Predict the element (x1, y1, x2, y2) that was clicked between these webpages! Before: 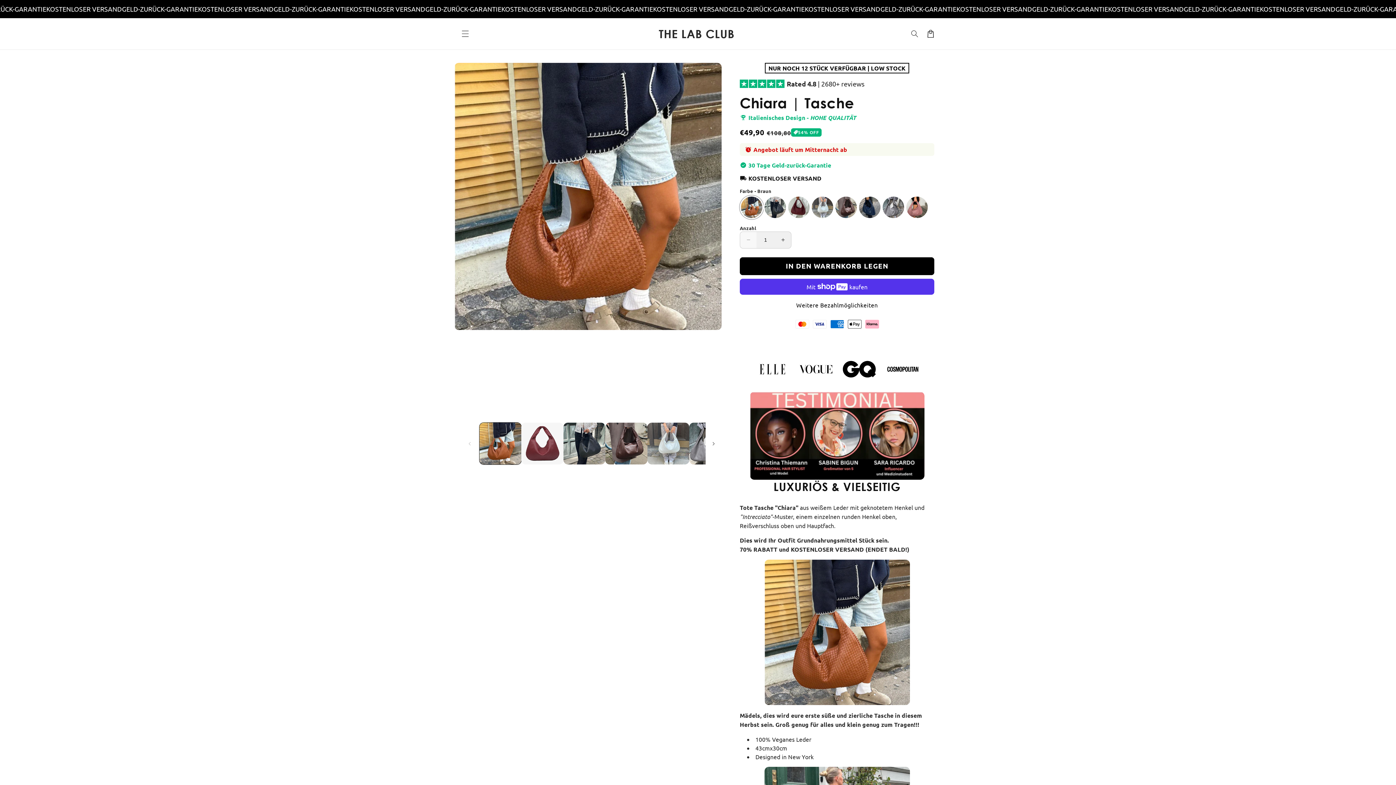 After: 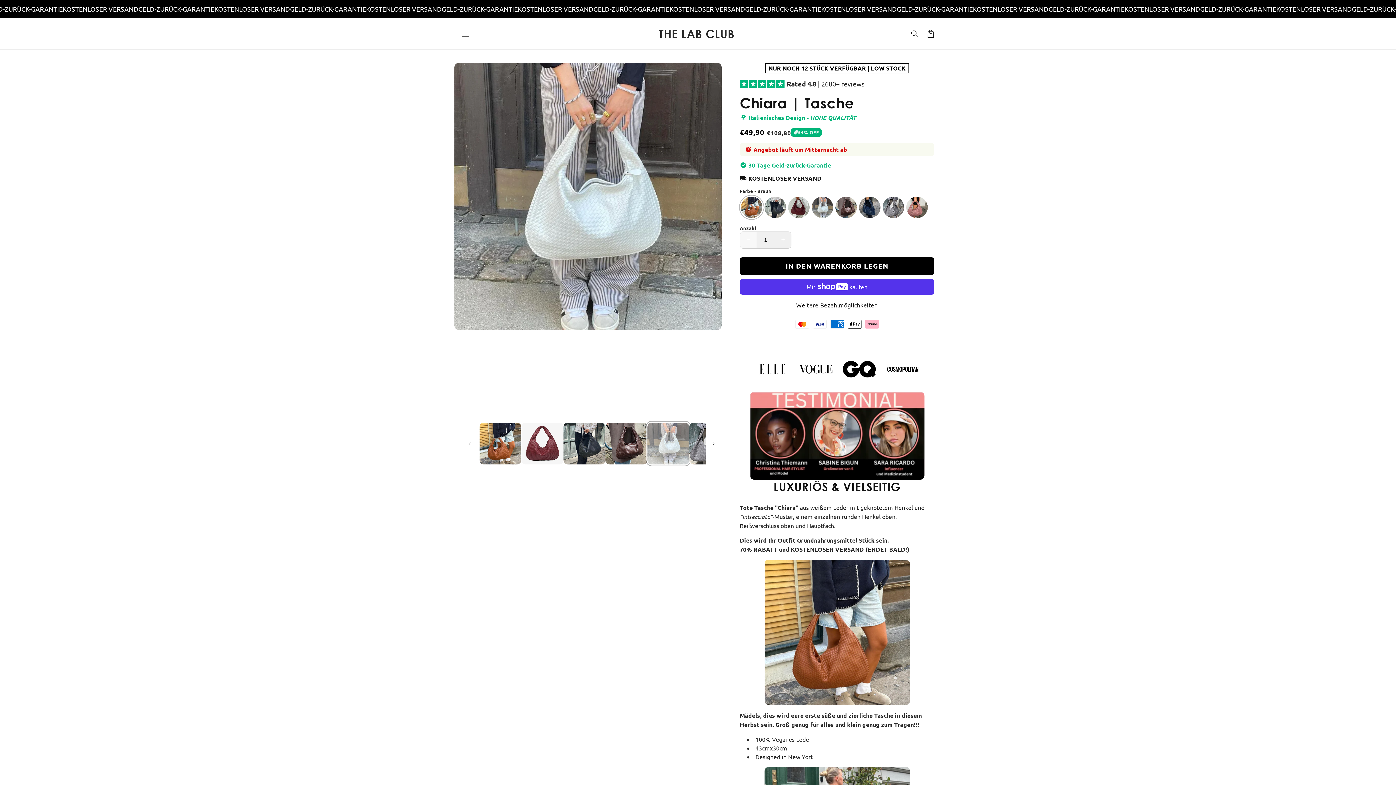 Action: bbox: (647, 422, 689, 464) label: Bild 5 in Galerieansicht laden